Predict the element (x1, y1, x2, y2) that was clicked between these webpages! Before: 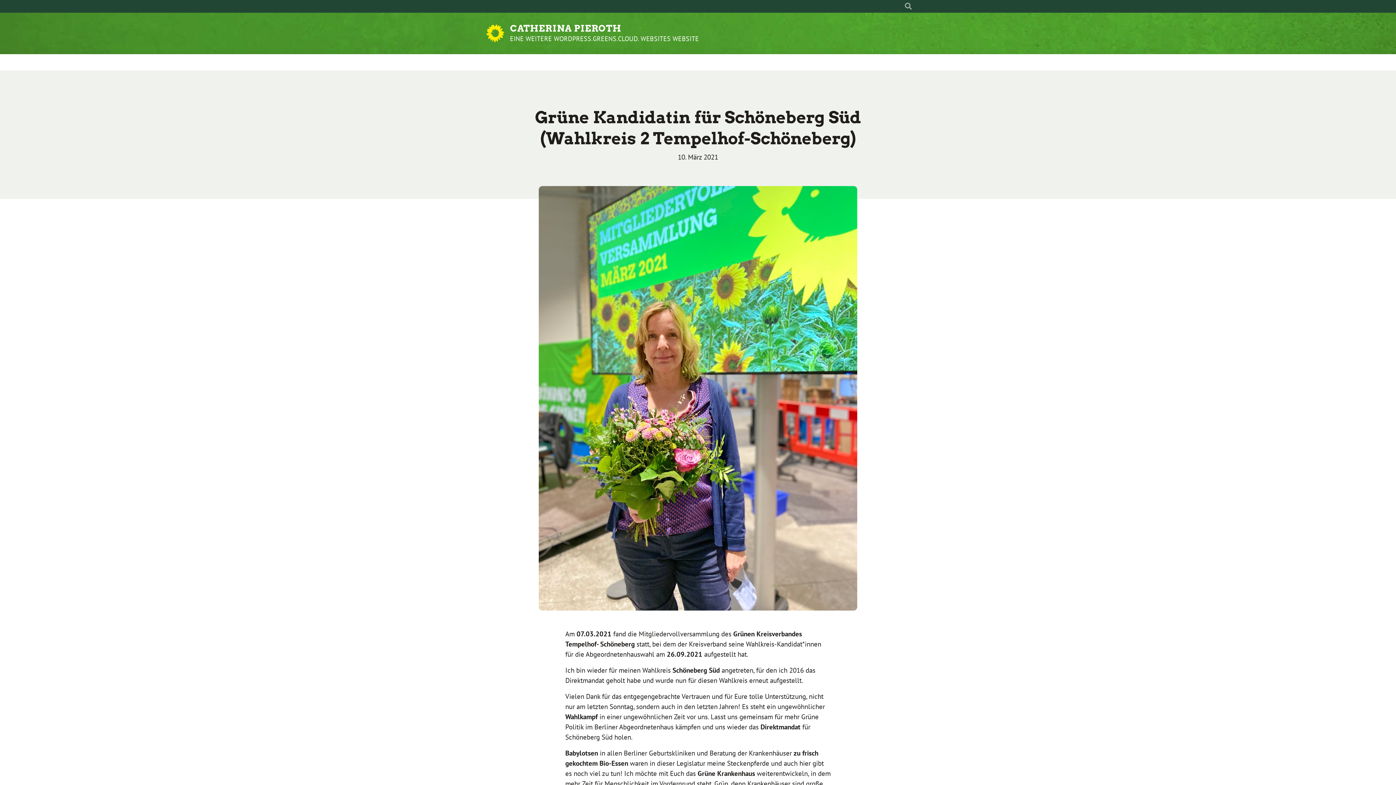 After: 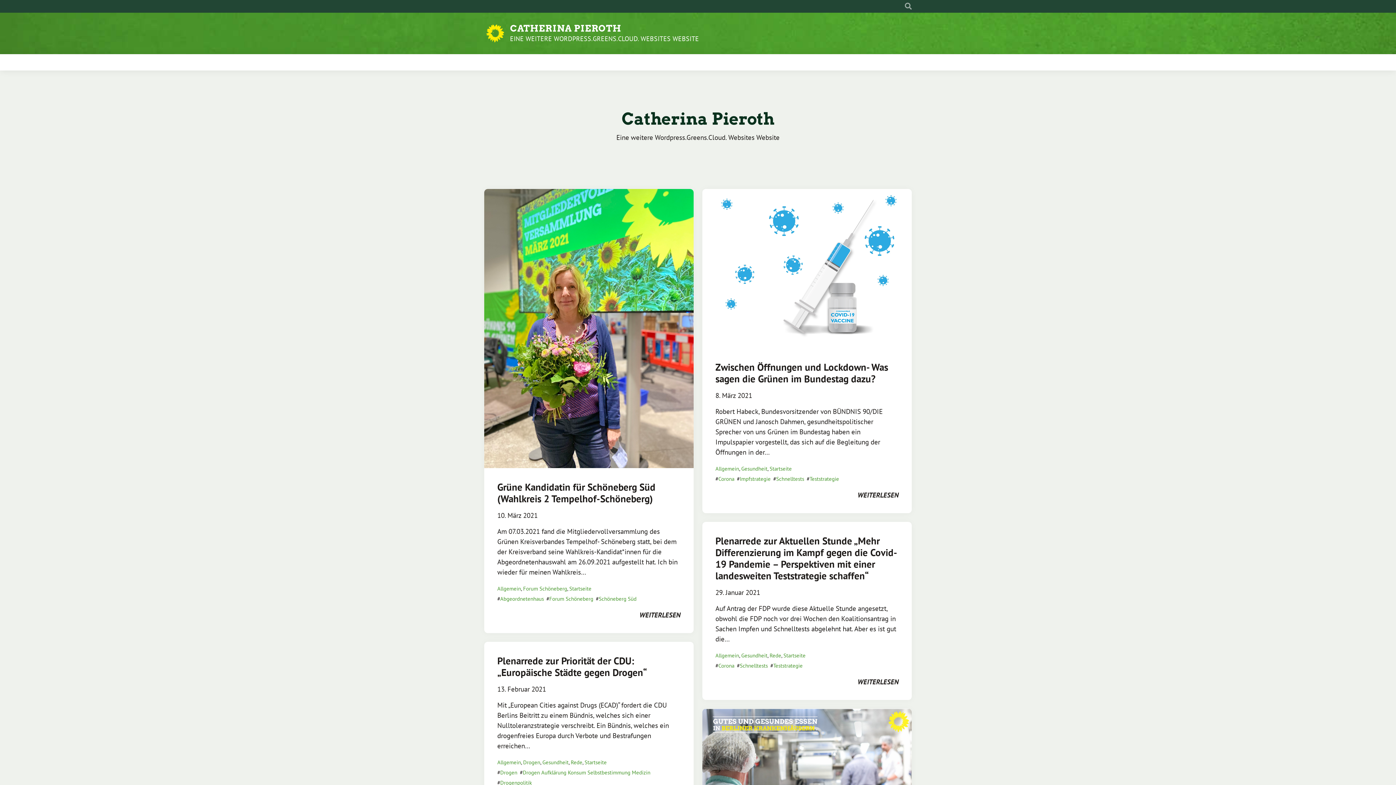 Action: label: EINE WEITERE WORDPRESS.GREENS.CLOUD. WEBSITES WEBSITE bbox: (510, 33, 699, 43)